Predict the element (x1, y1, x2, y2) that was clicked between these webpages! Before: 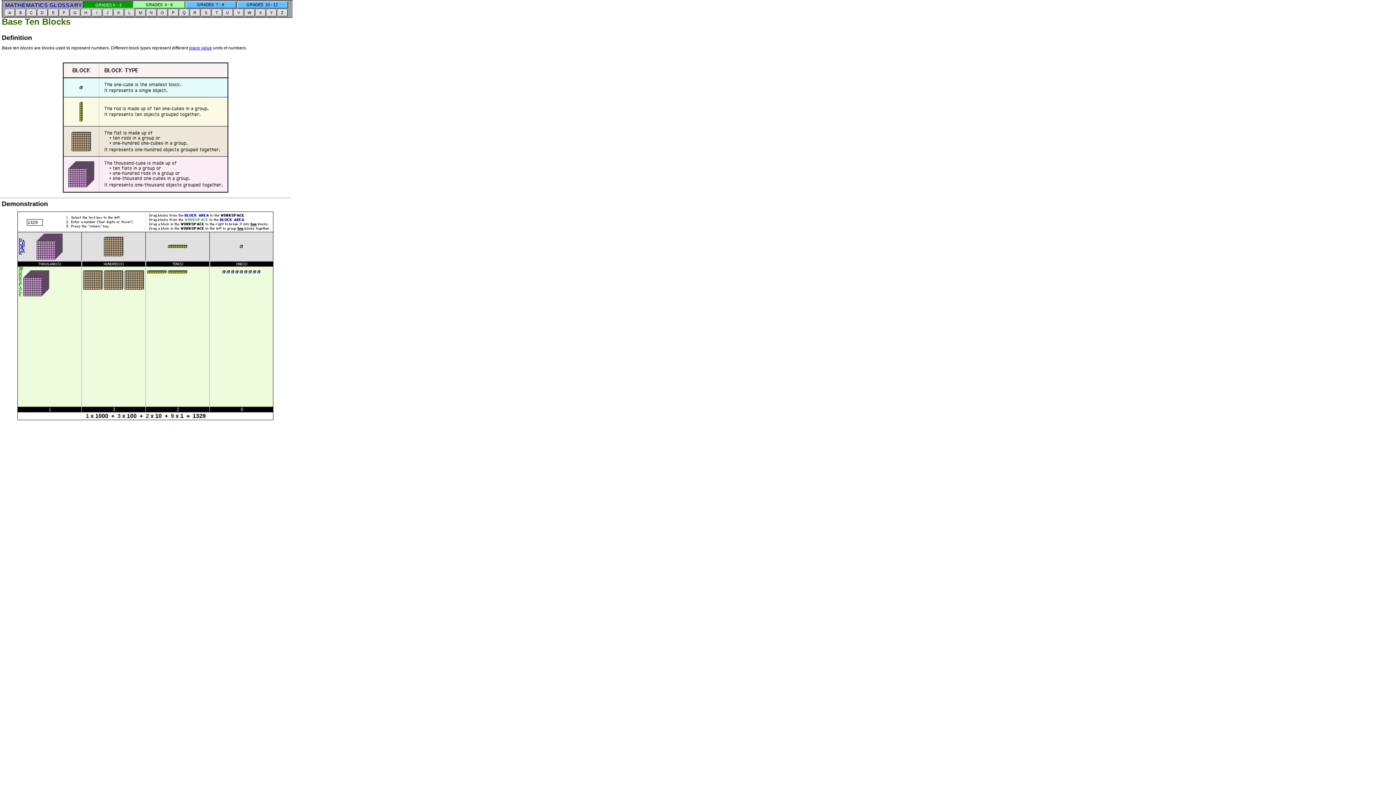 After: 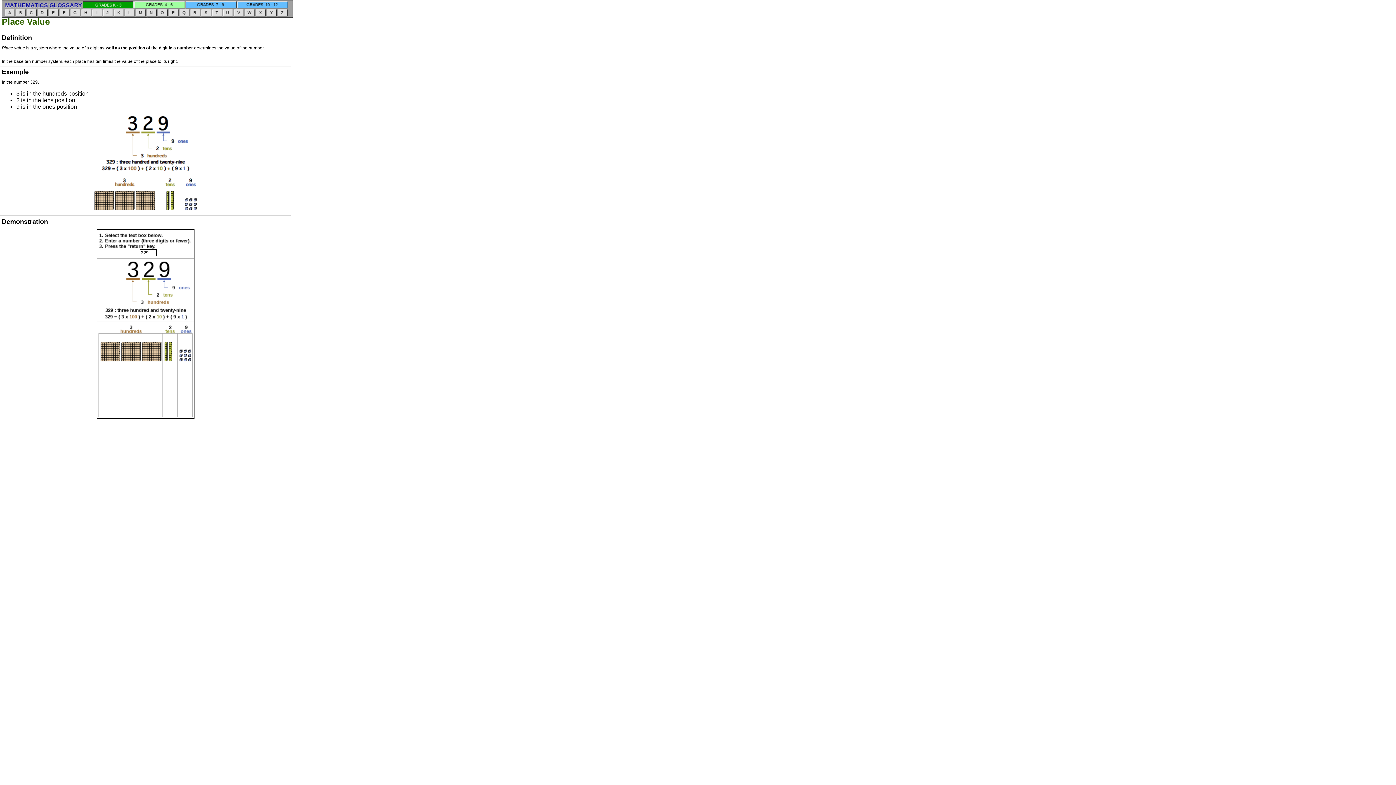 Action: bbox: (189, 45, 212, 50) label: place value